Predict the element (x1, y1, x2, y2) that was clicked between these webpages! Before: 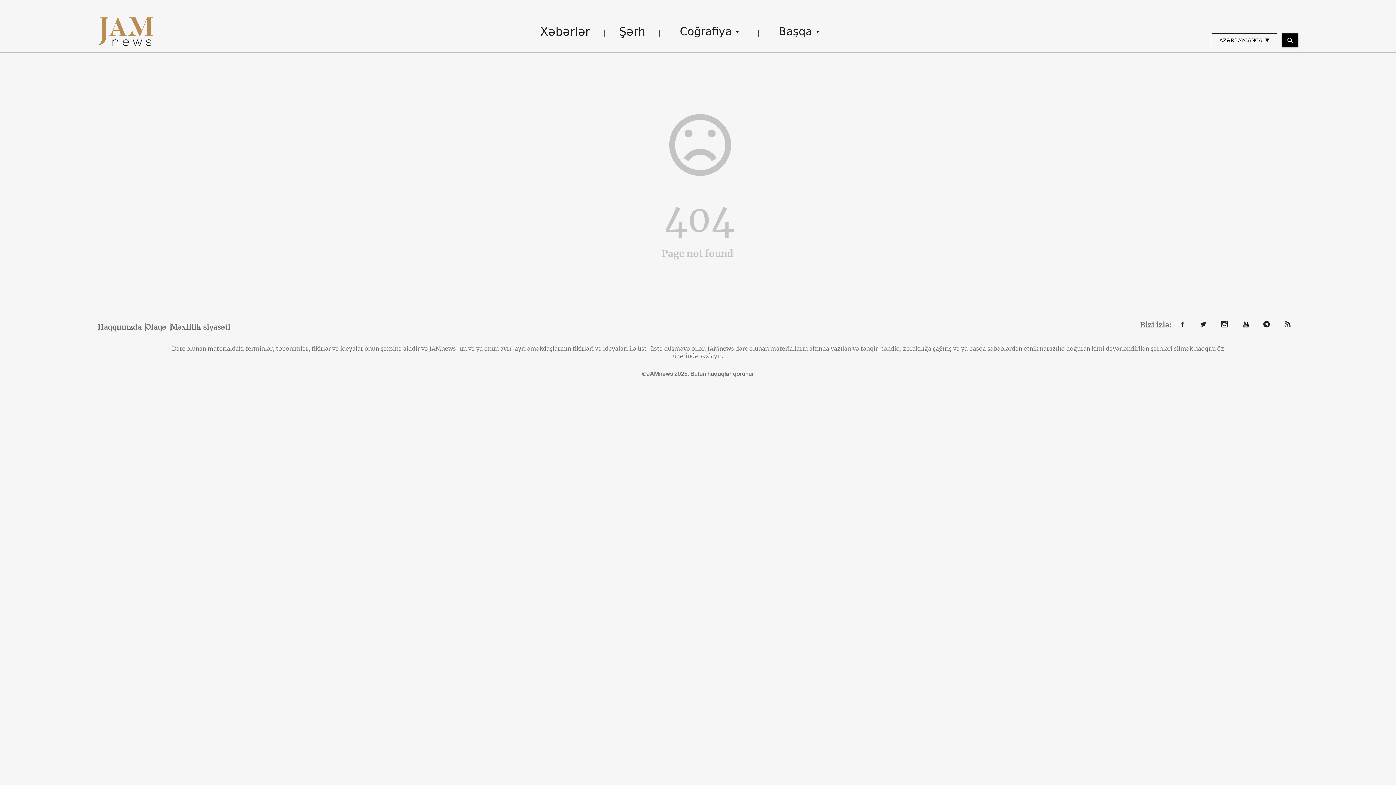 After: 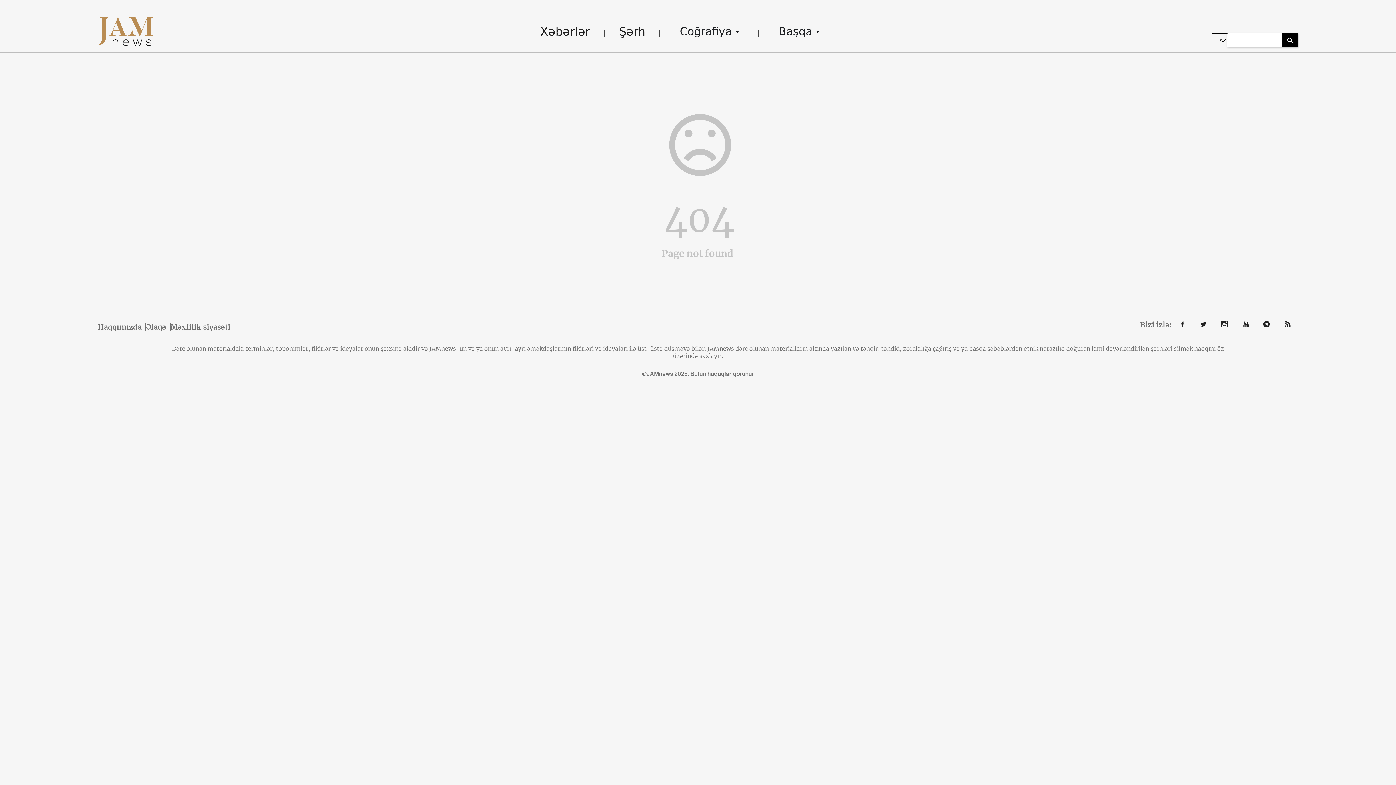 Action: bbox: (1282, 33, 1298, 47)